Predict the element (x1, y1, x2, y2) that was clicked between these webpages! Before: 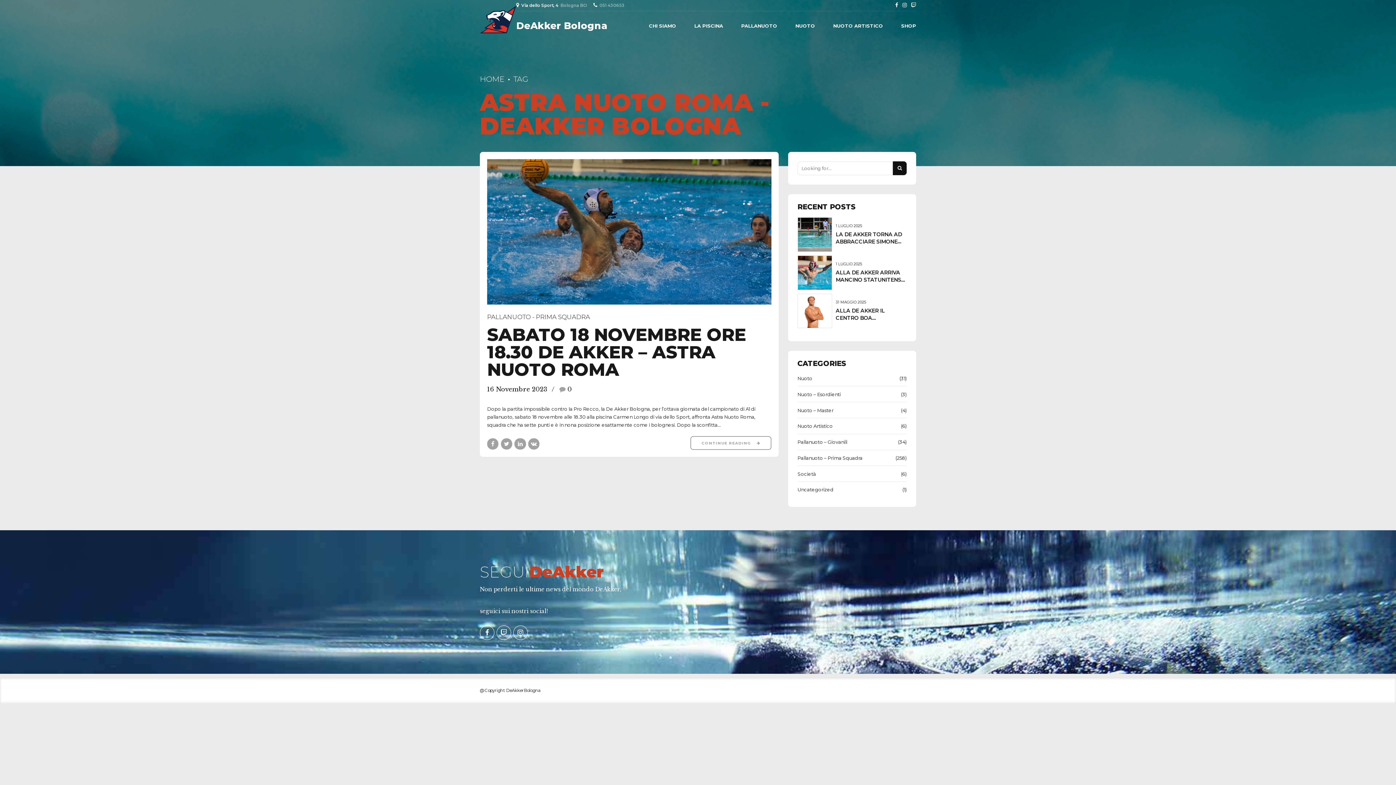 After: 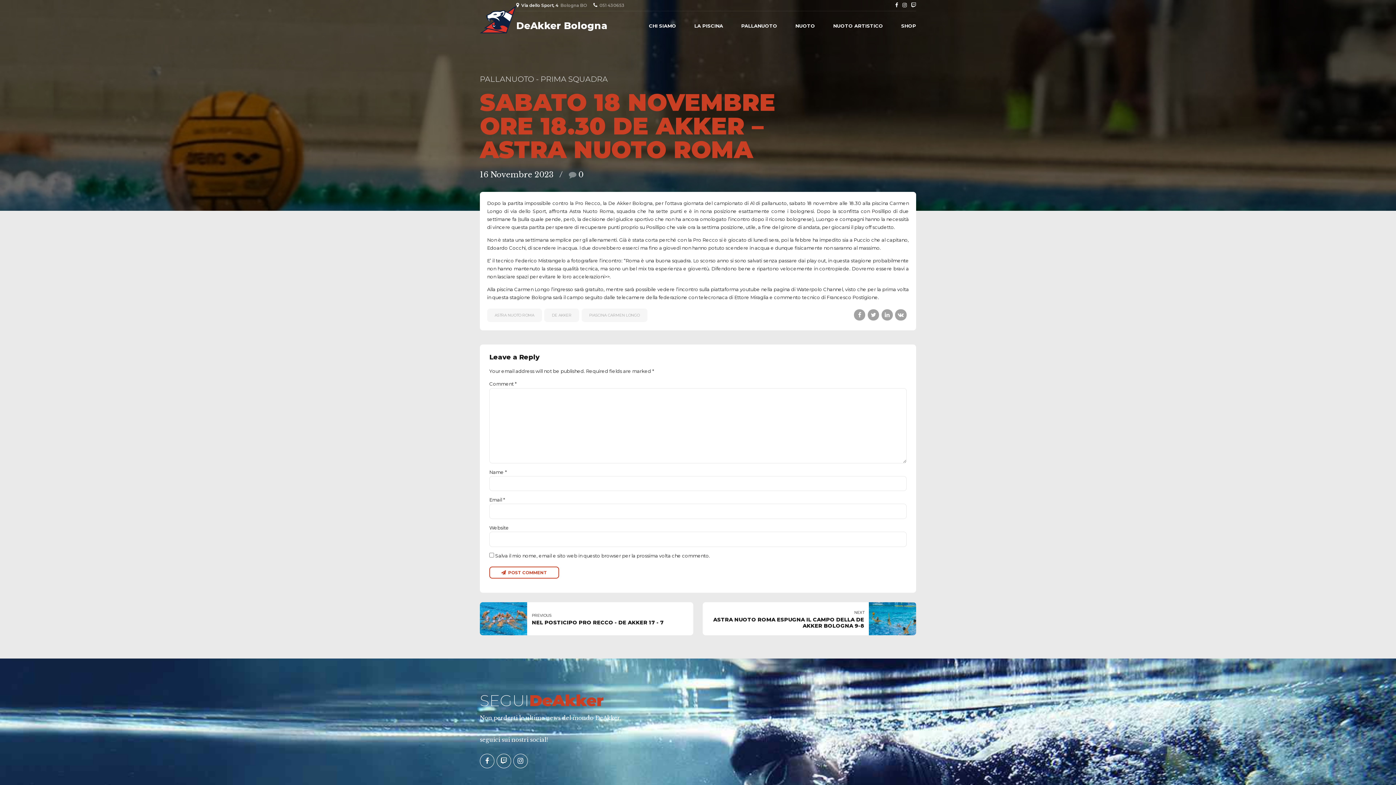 Action: bbox: (690, 436, 771, 450) label: CONTINUE READING